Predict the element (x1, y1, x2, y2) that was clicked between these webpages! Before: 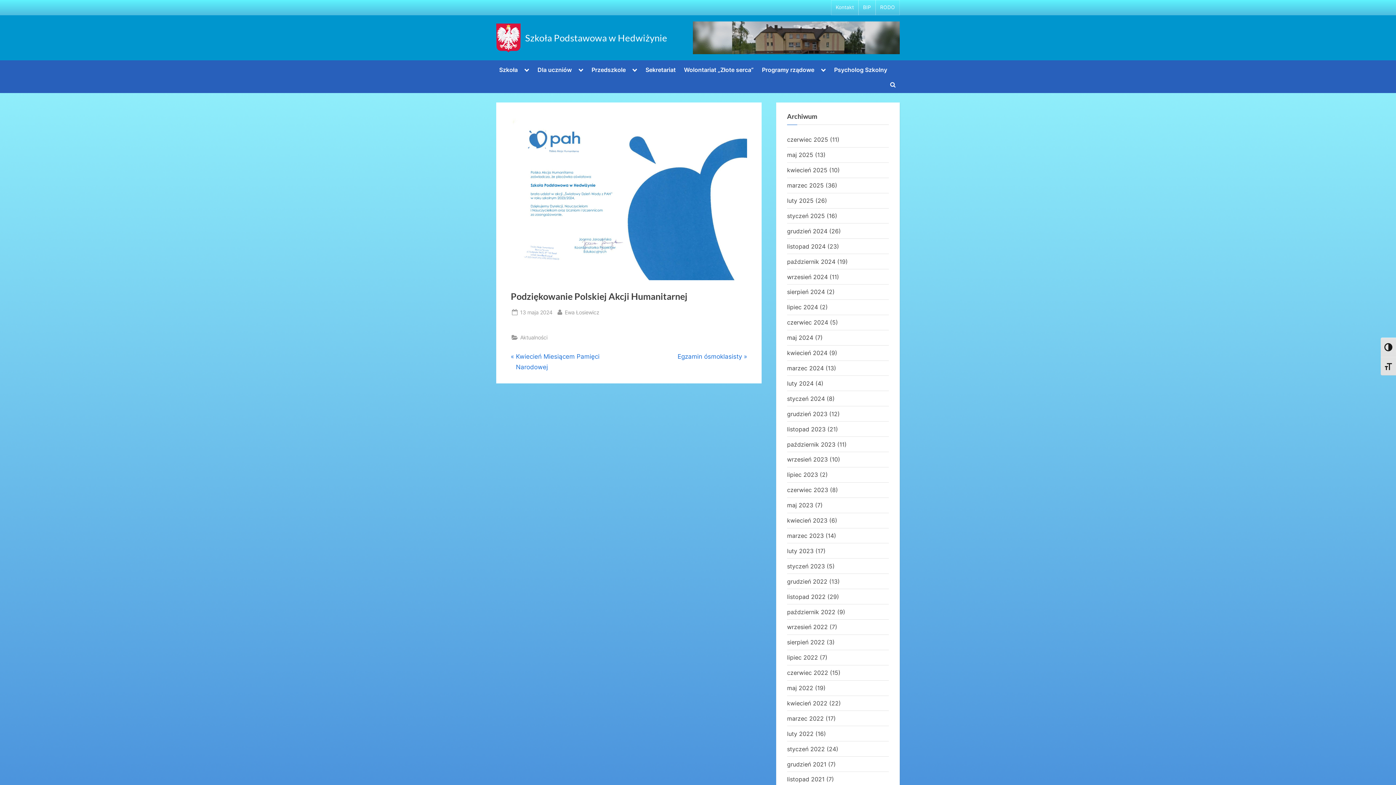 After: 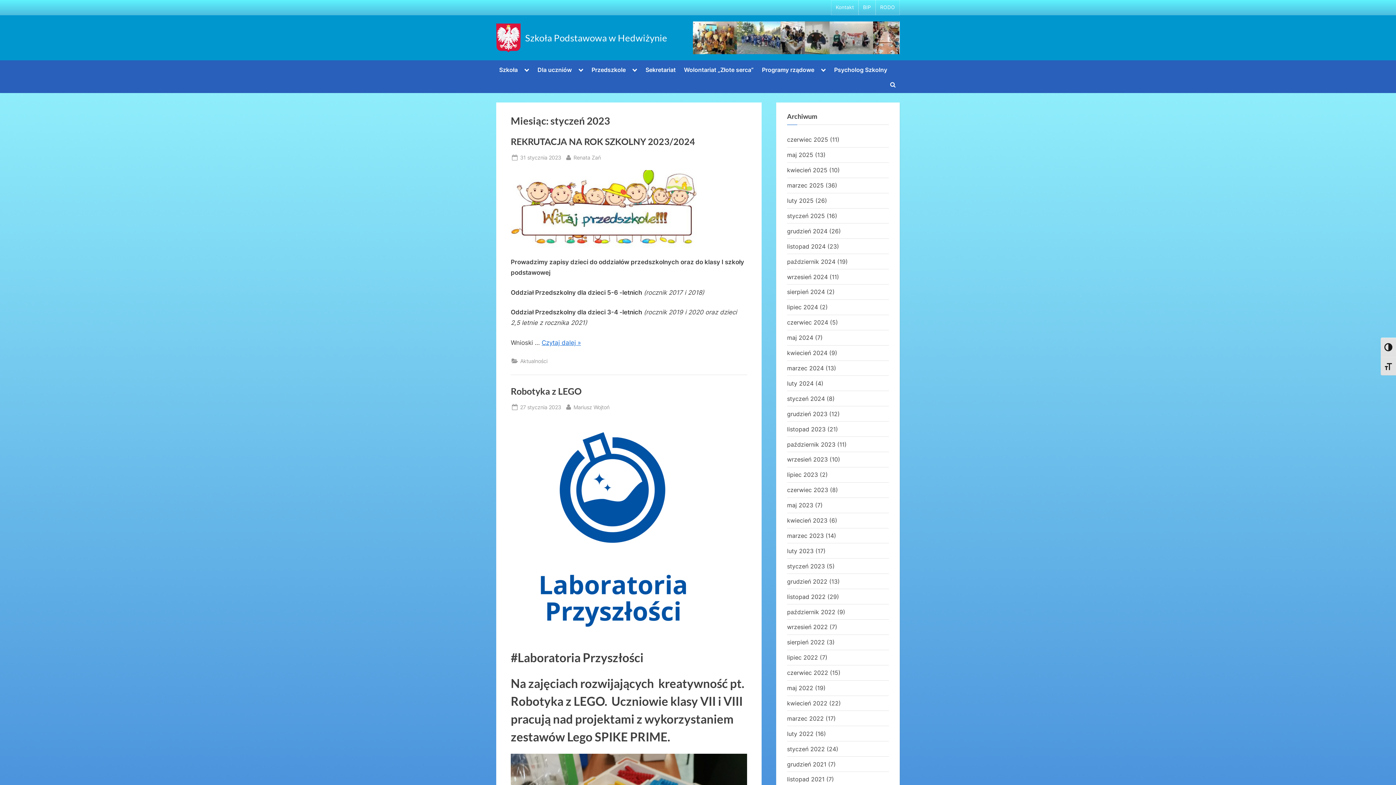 Action: bbox: (787, 562, 825, 570) label: styczeń 2023